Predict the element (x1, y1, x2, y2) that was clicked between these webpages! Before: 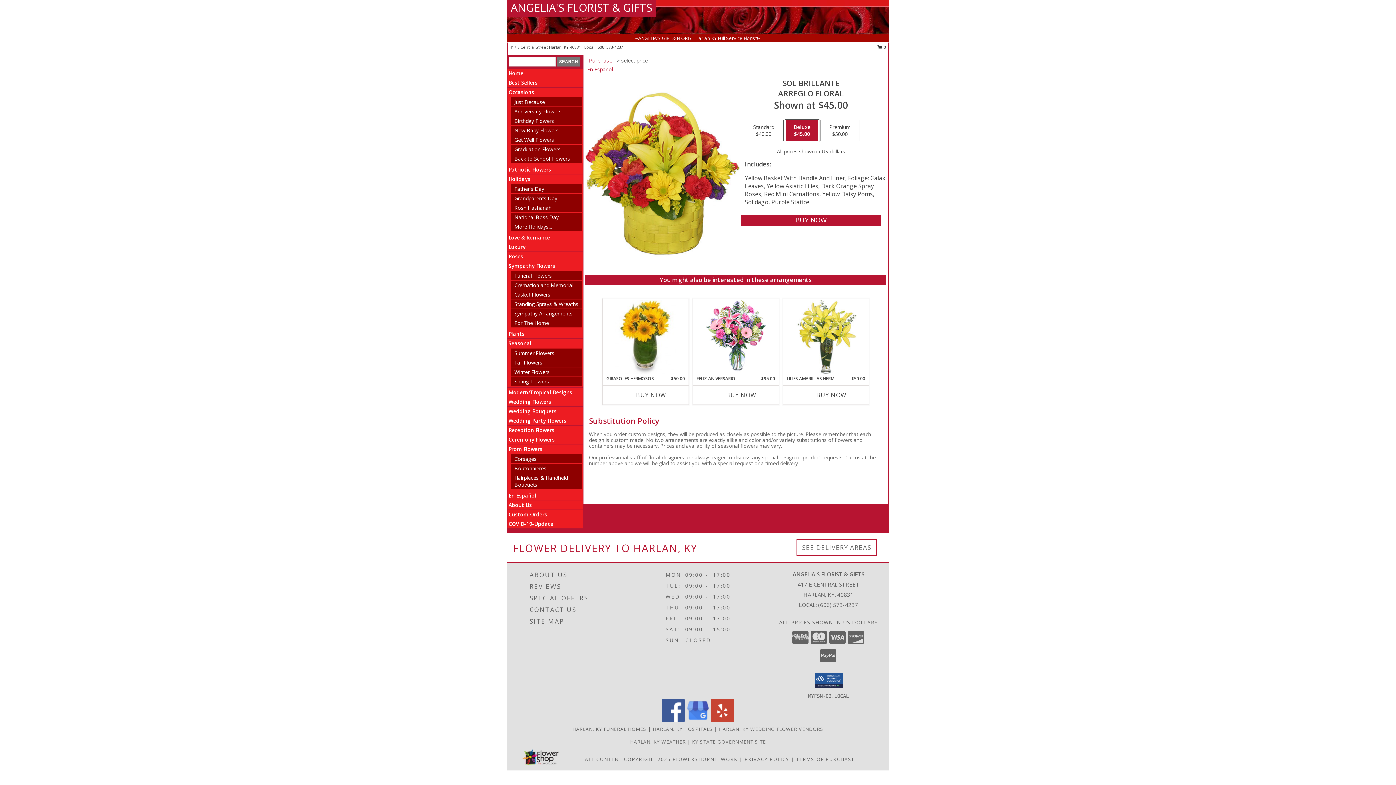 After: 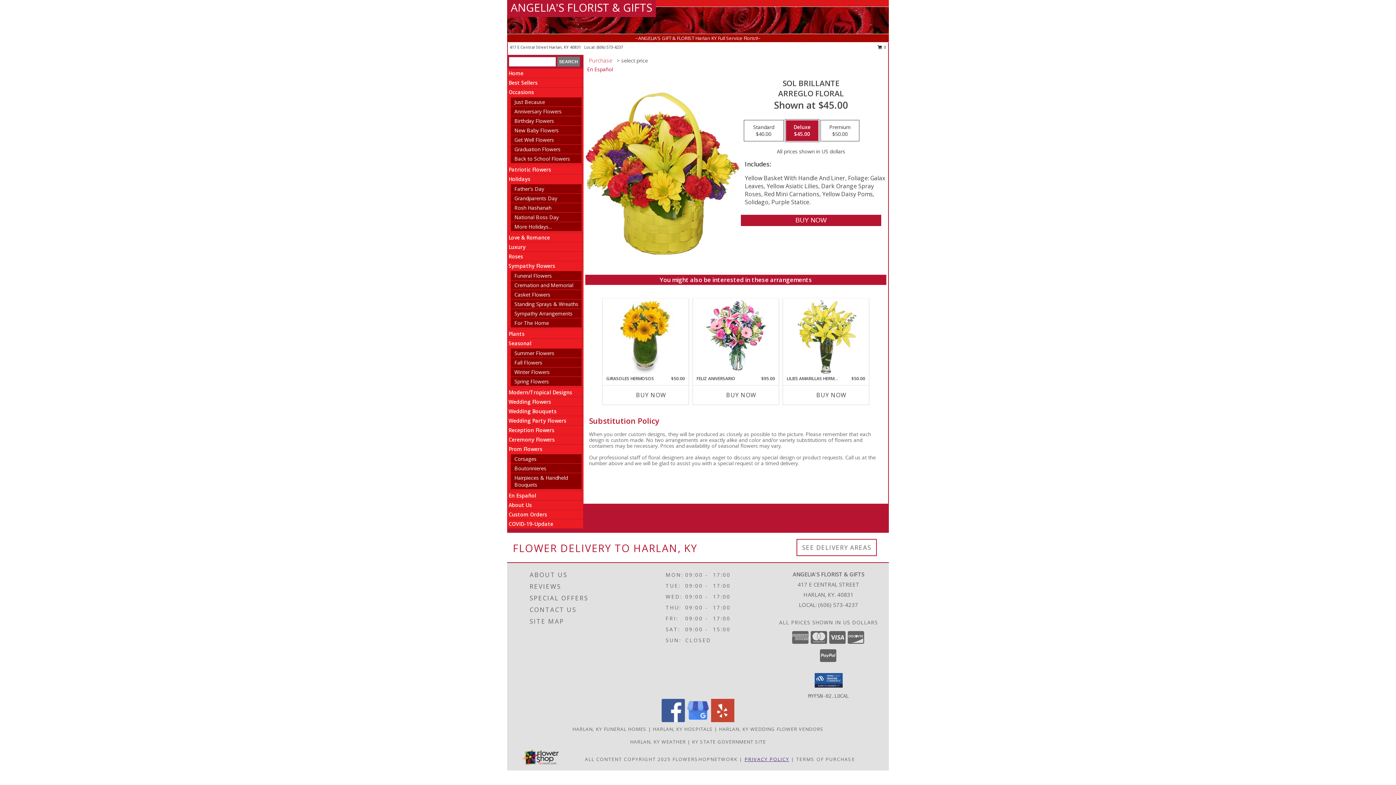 Action: label: Open Privacy Policy in new window bbox: (744, 756, 789, 762)